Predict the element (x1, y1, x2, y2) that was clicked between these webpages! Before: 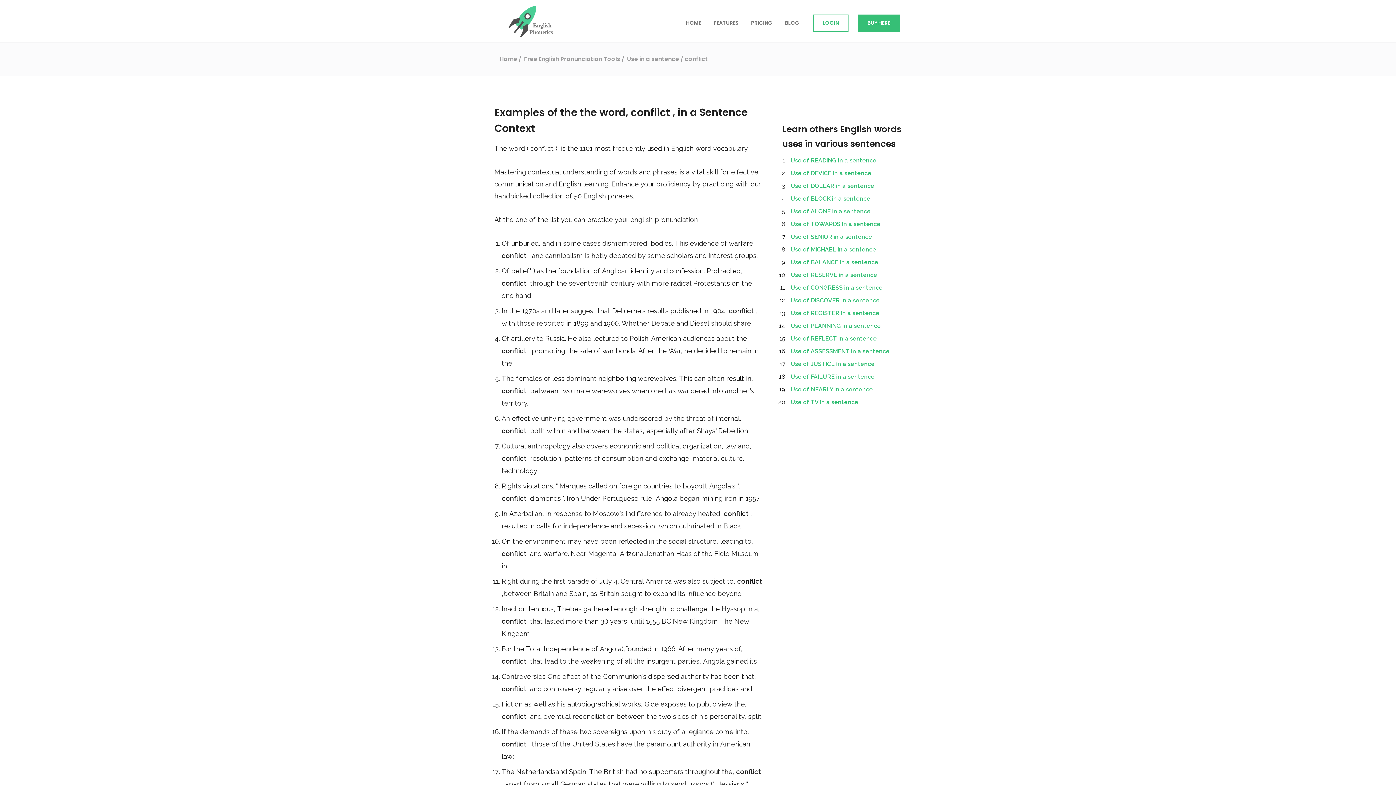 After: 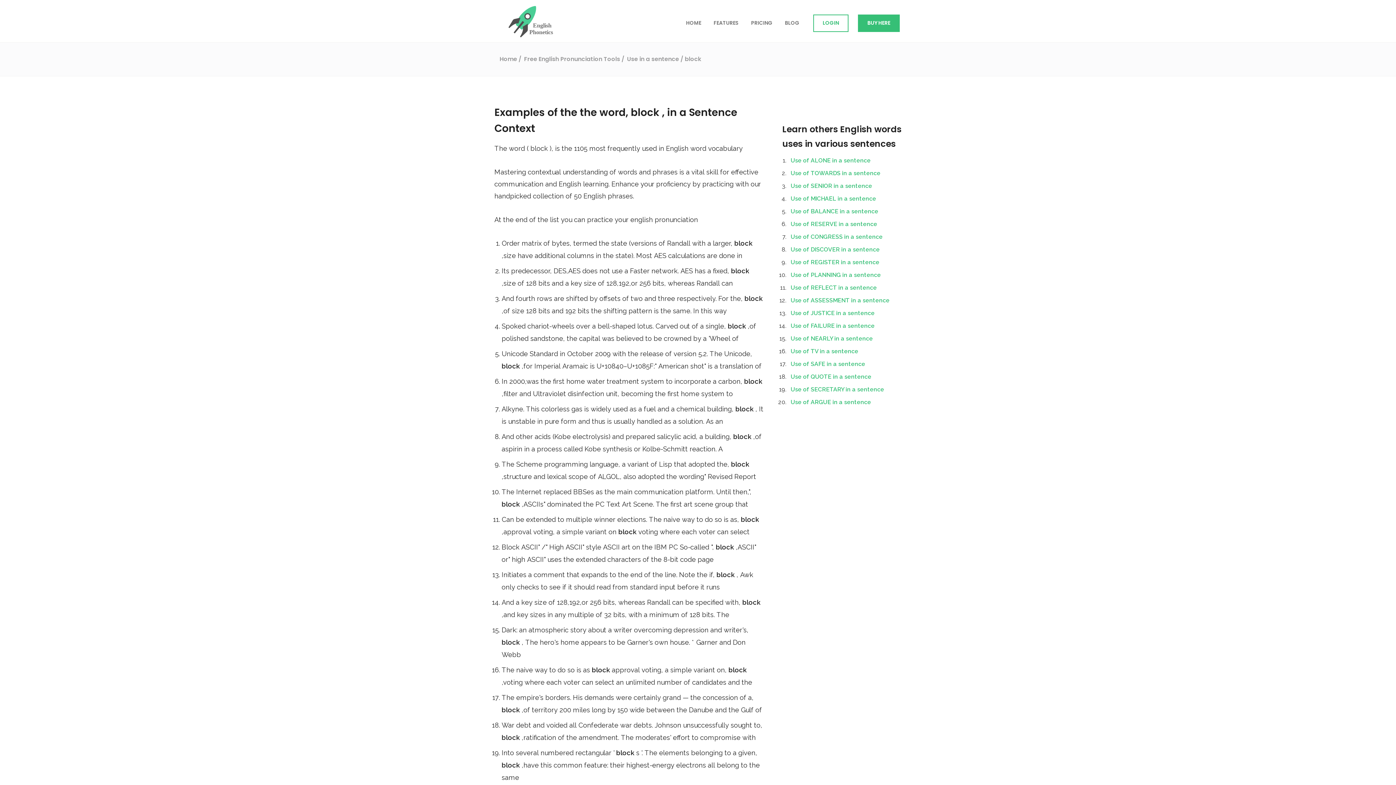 Action: label: Use of BLOCK in a sentence bbox: (790, 195, 870, 202)